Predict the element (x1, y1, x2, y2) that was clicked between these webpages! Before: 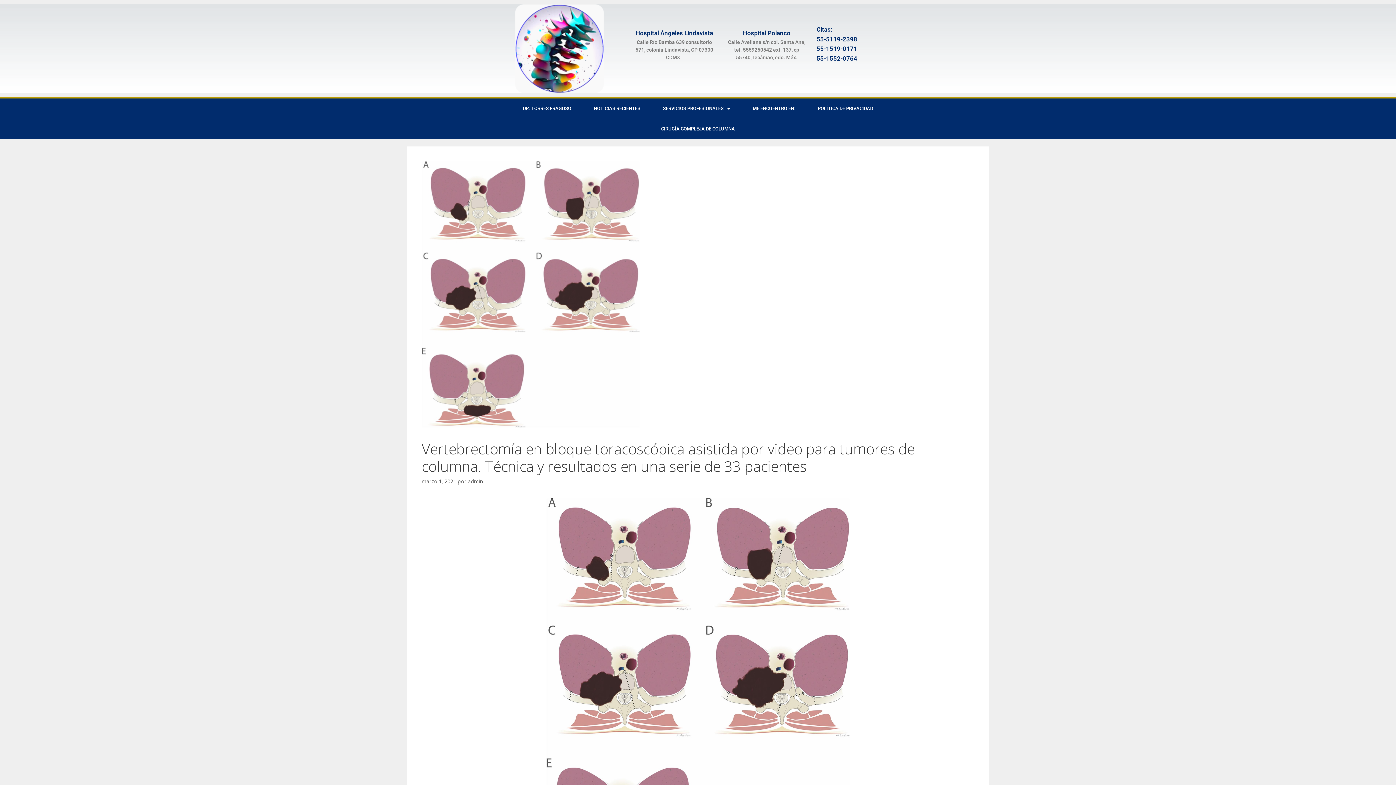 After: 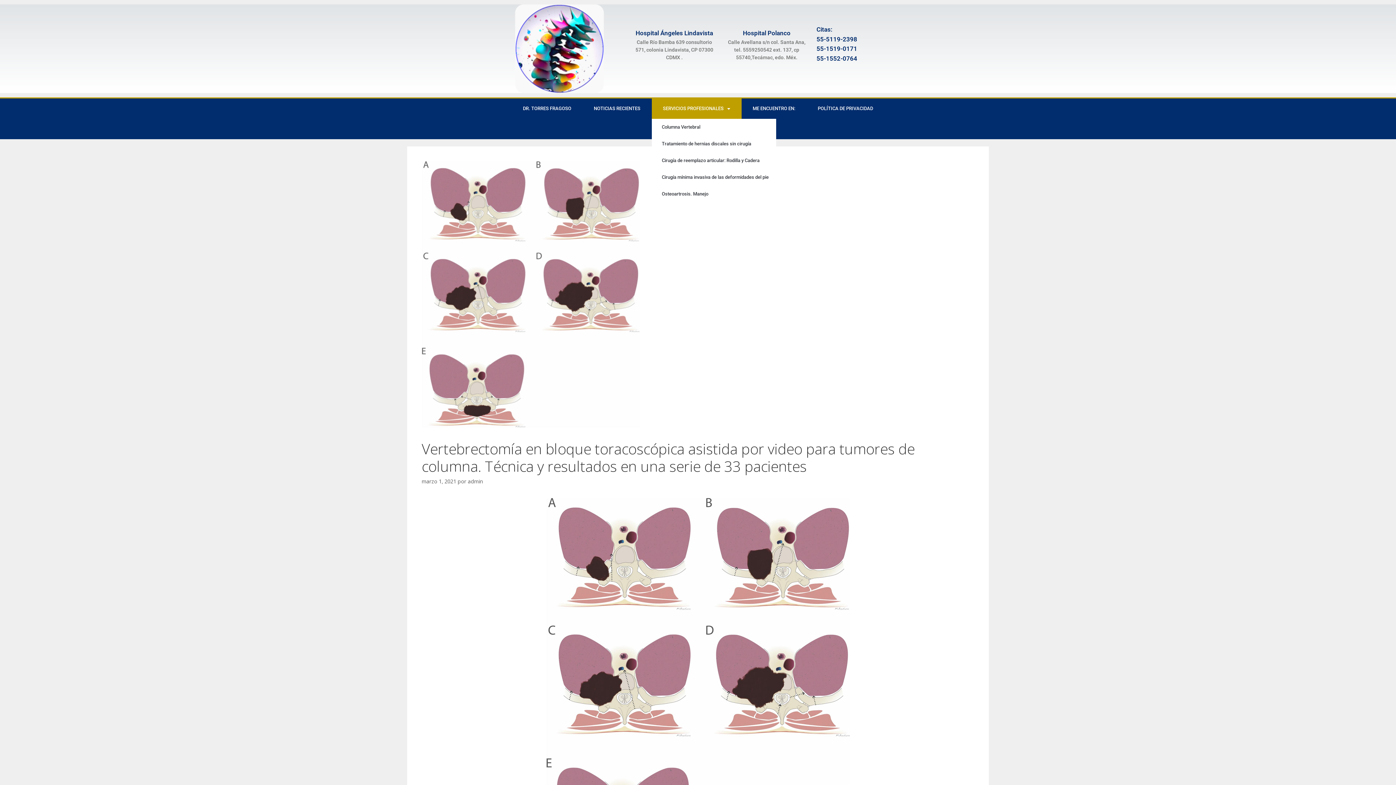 Action: bbox: (651, 98, 741, 118) label: SERVICIOS PROFESIONALES